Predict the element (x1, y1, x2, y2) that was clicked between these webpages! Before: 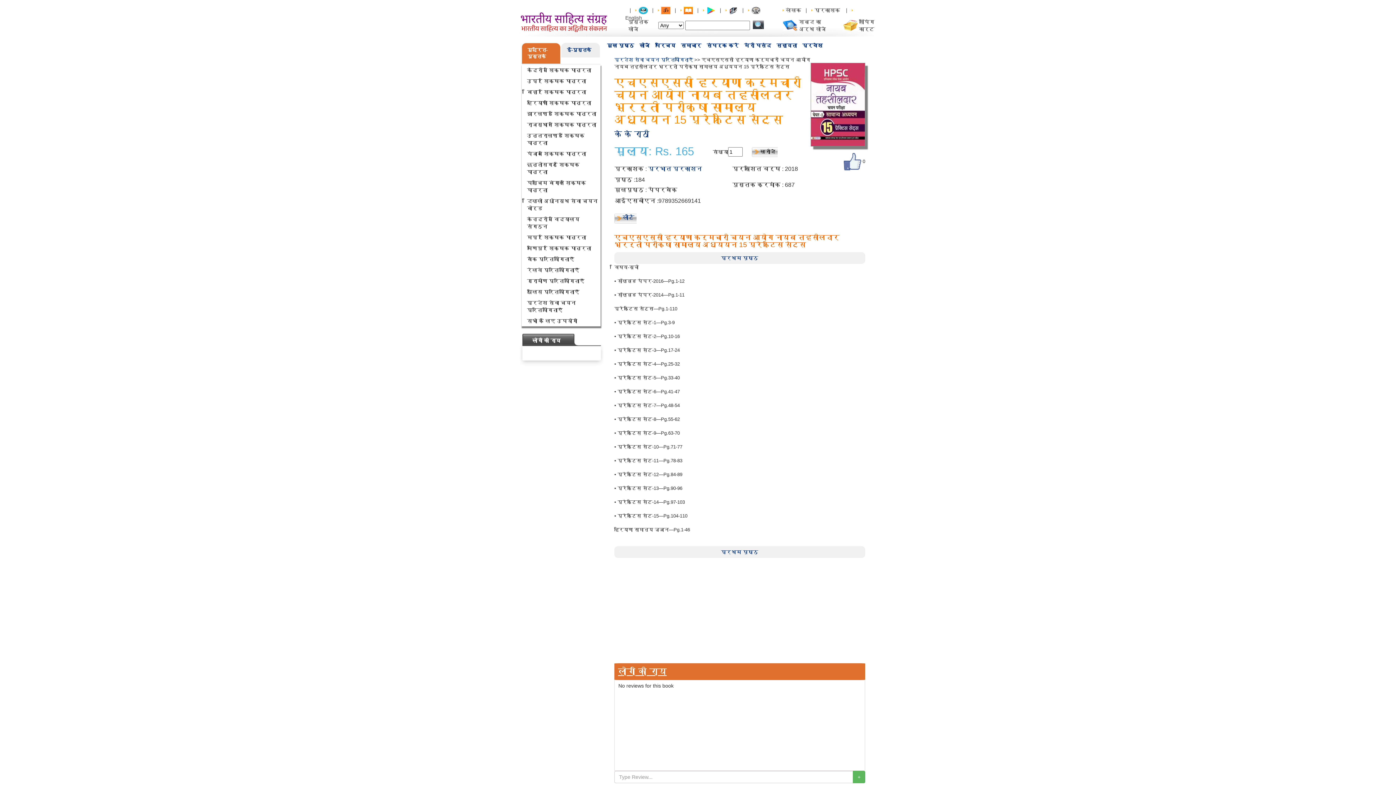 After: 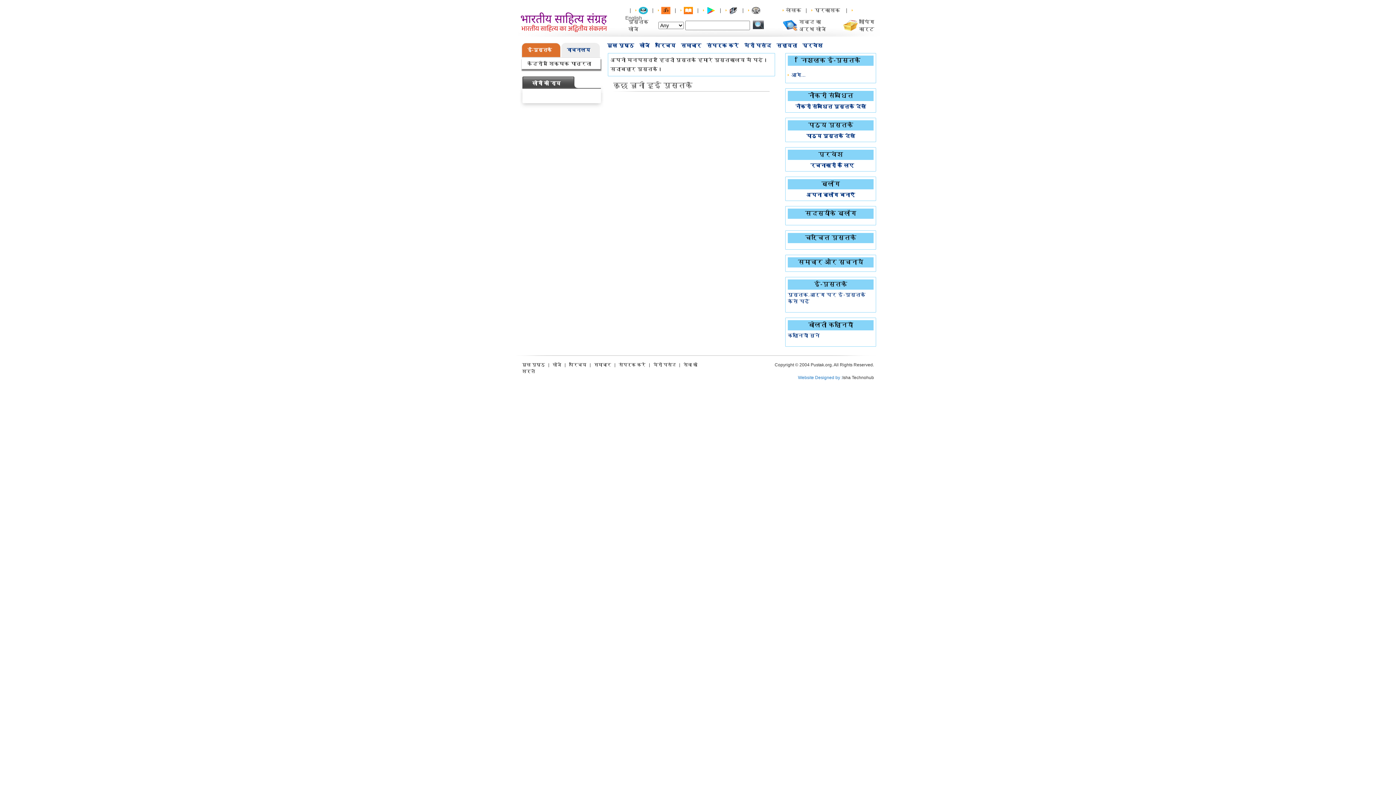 Action: label: ई-पुस्तकें bbox: (561, 42, 600, 57)